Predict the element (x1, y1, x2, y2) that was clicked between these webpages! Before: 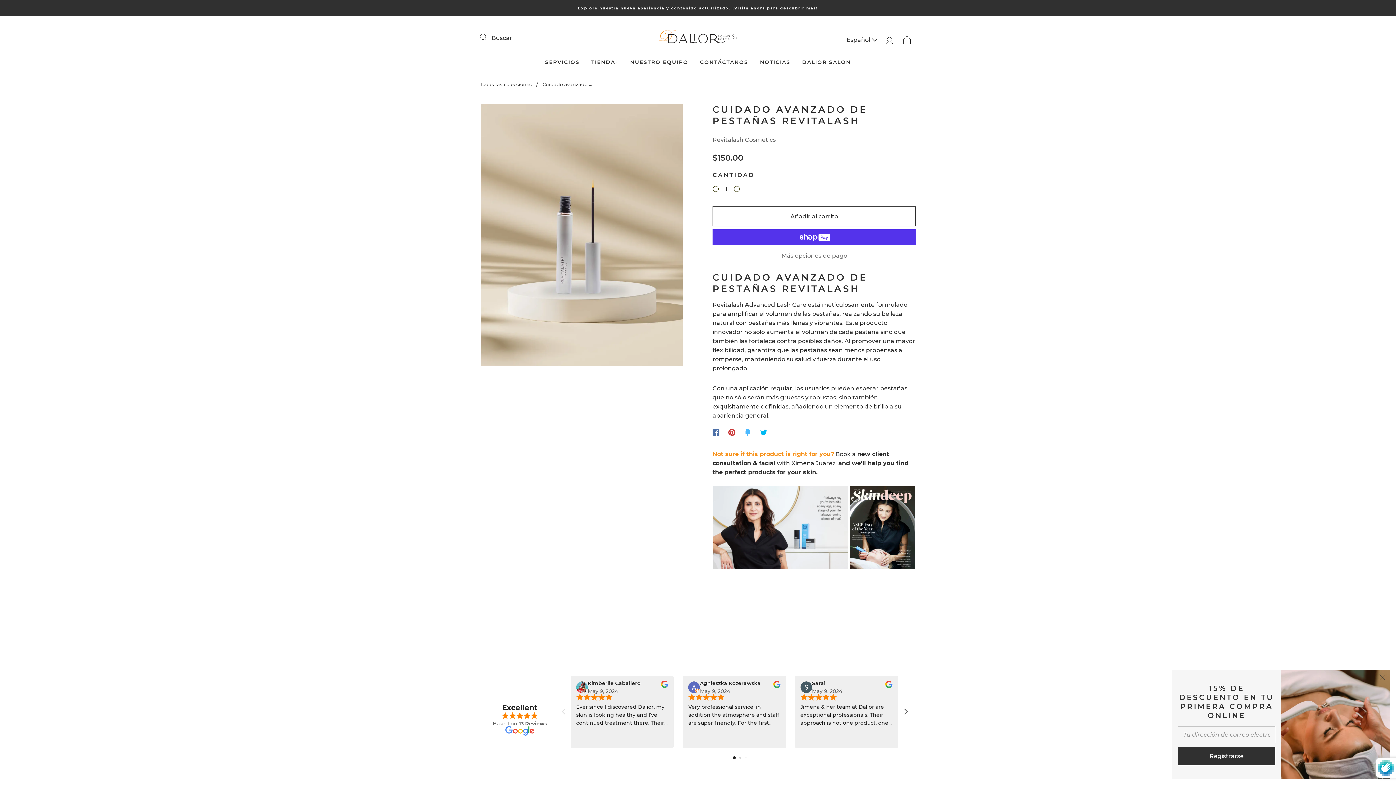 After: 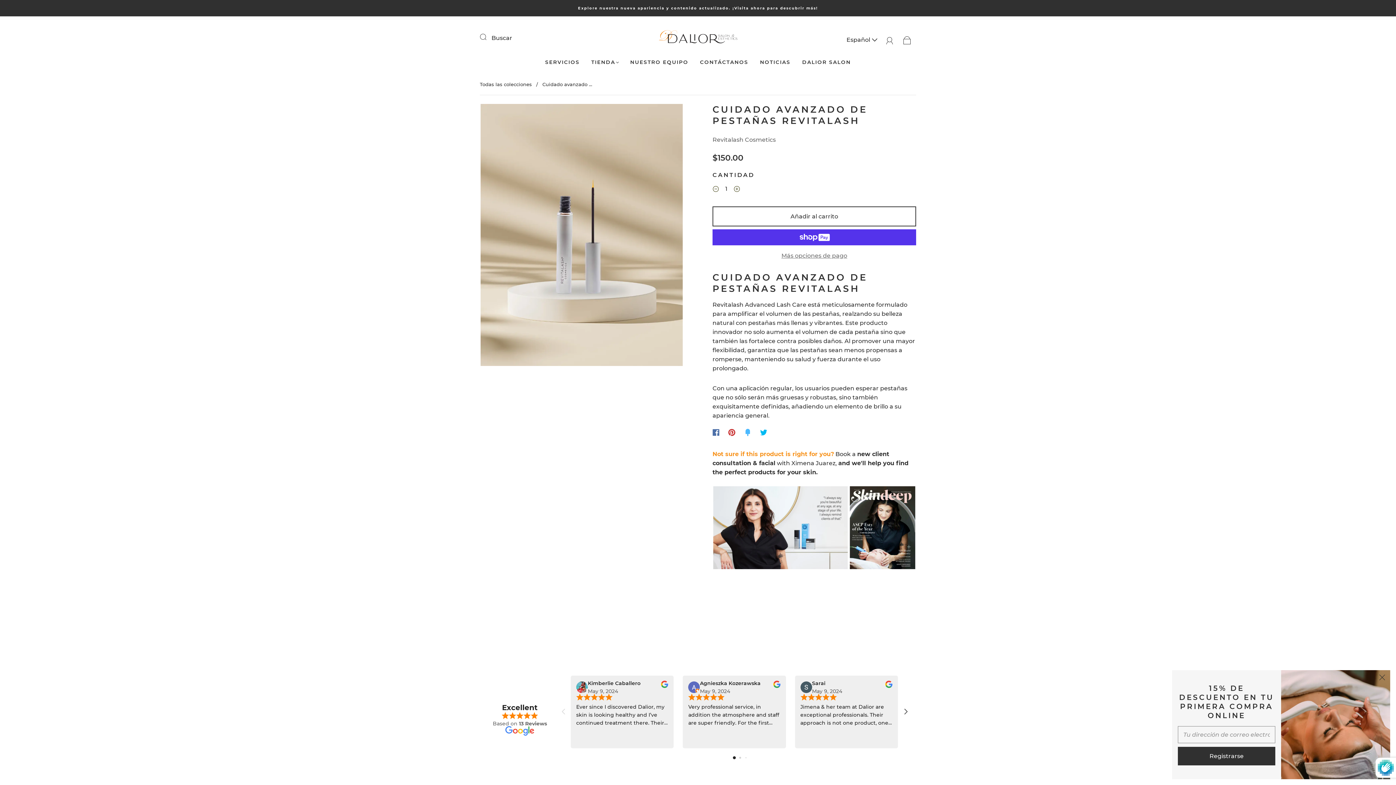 Action: label: review the reviwers bbox: (885, 683, 892, 689)